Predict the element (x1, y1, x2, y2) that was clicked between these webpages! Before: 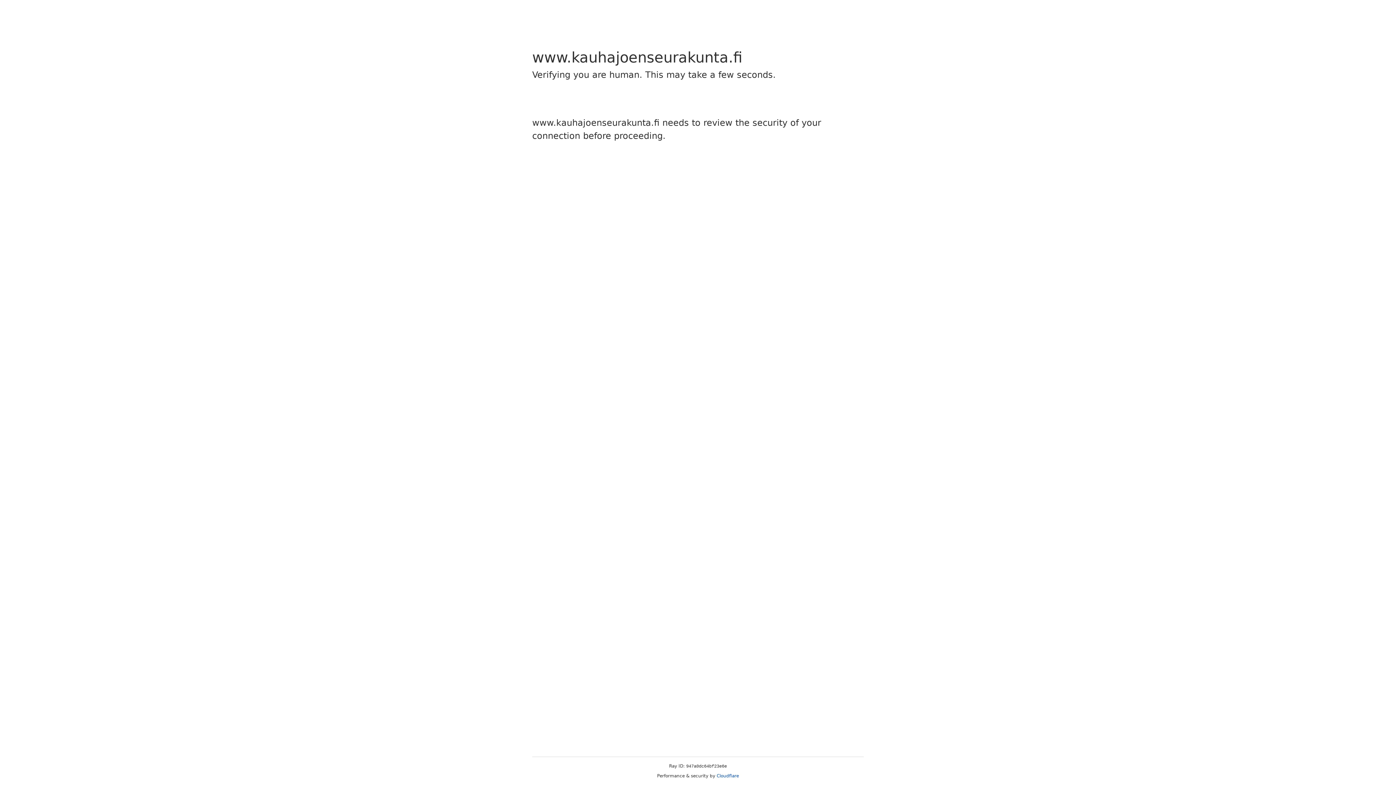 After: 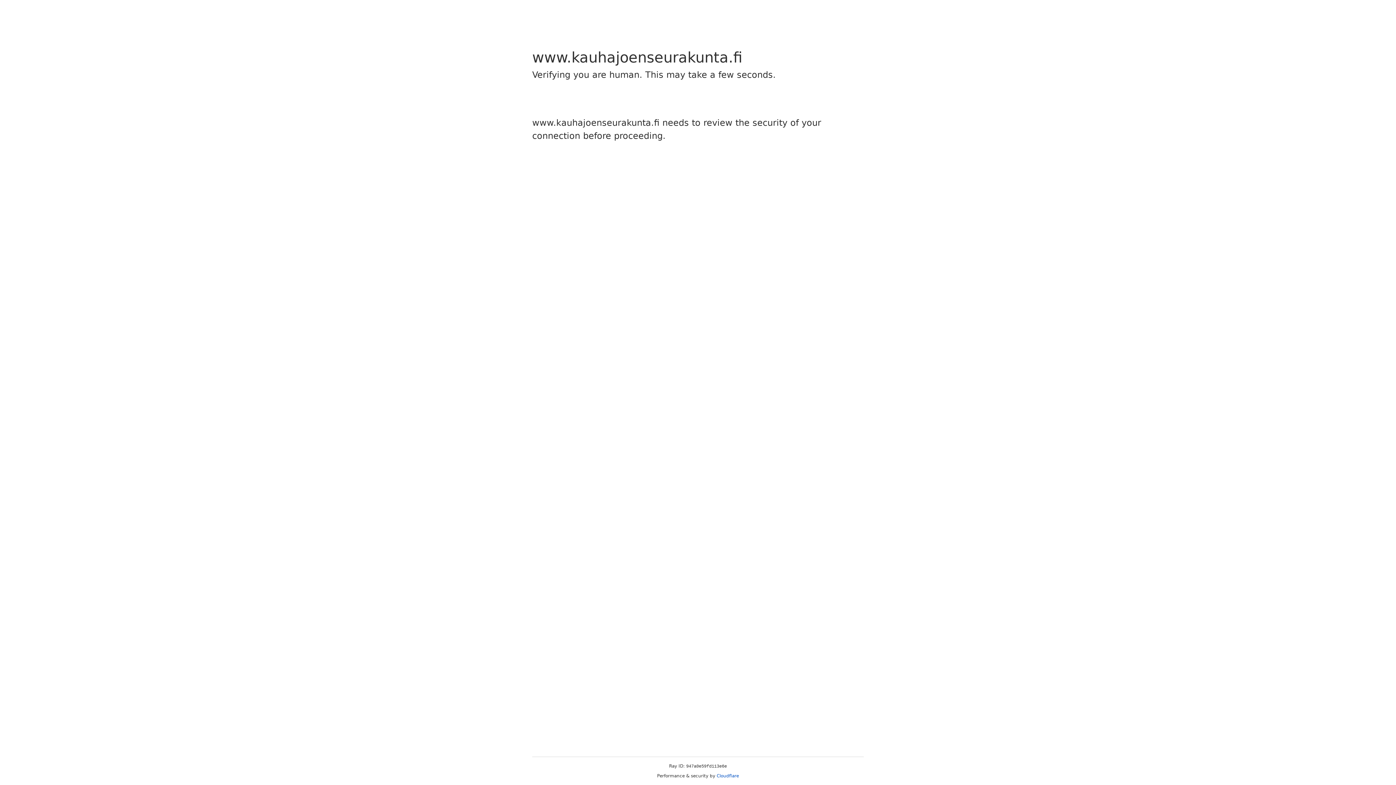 Action: label: Cloudflare bbox: (716, 773, 739, 778)